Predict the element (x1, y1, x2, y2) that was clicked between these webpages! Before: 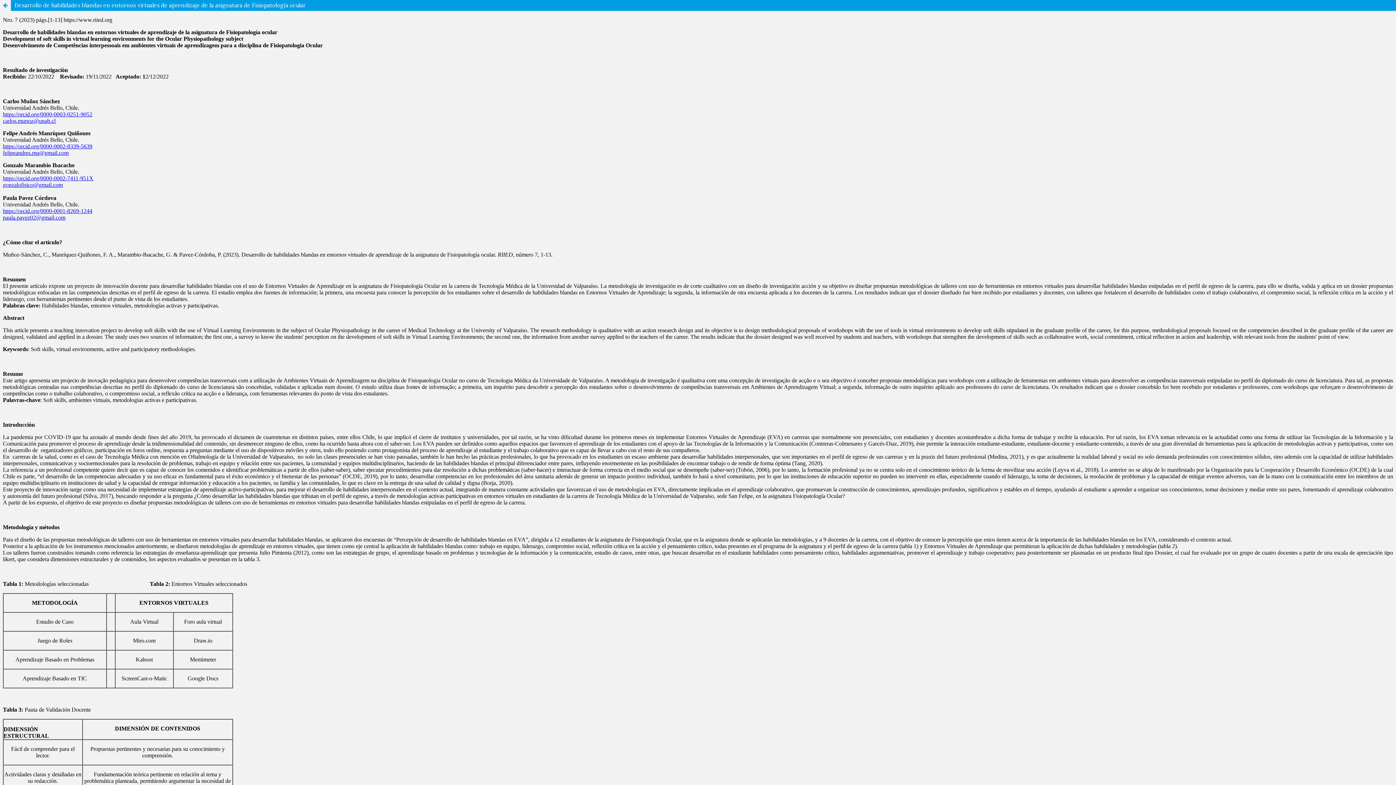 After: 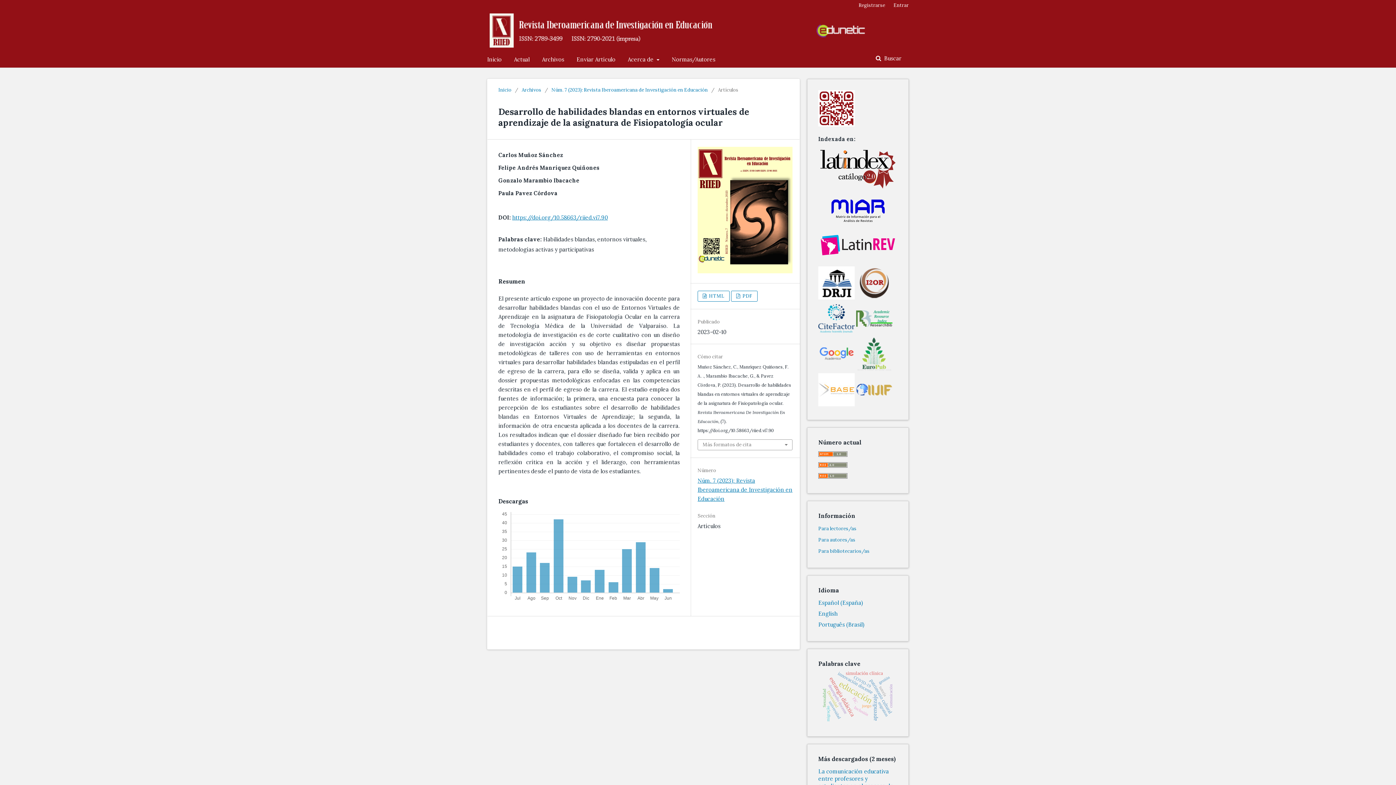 Action: label: Volver a los detalles del artículo bbox: (0, 0, 10, 10)